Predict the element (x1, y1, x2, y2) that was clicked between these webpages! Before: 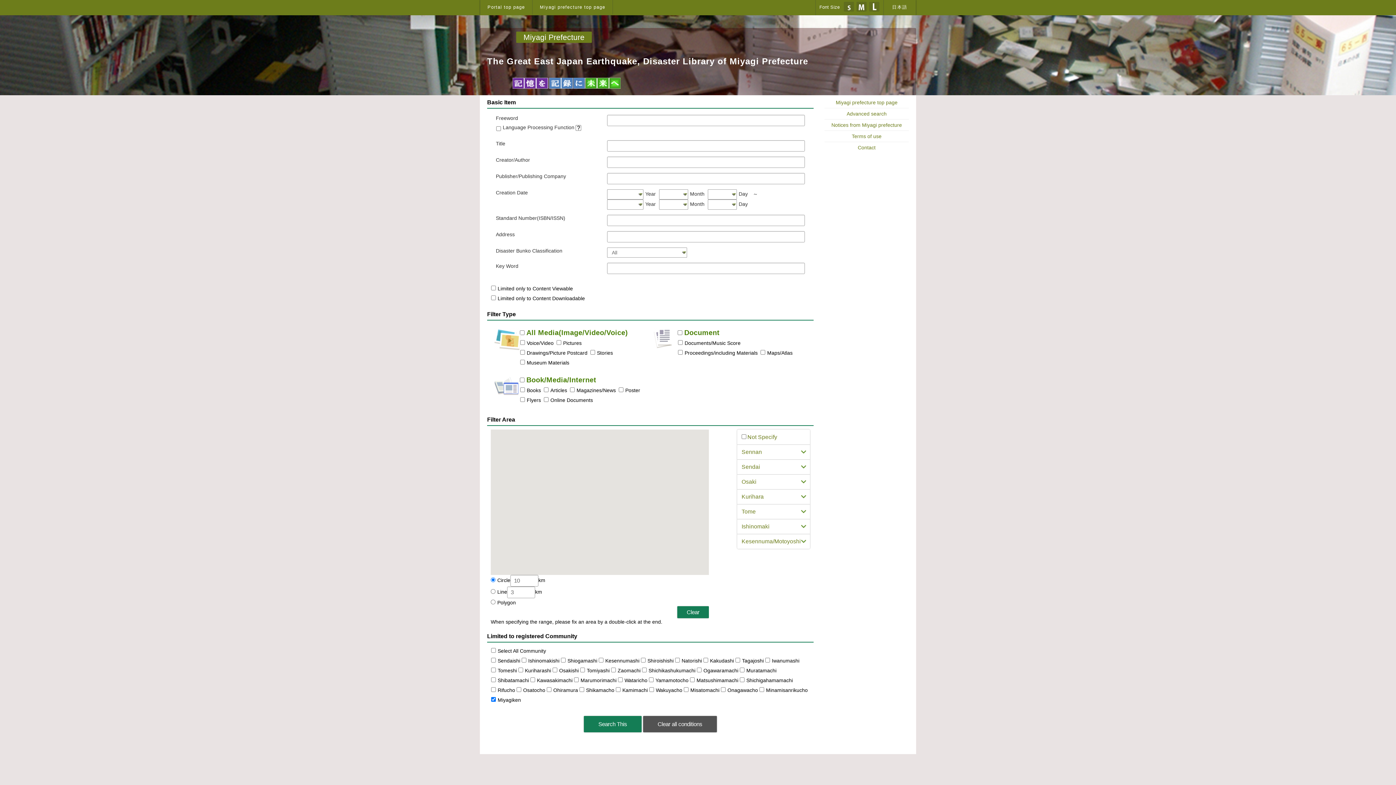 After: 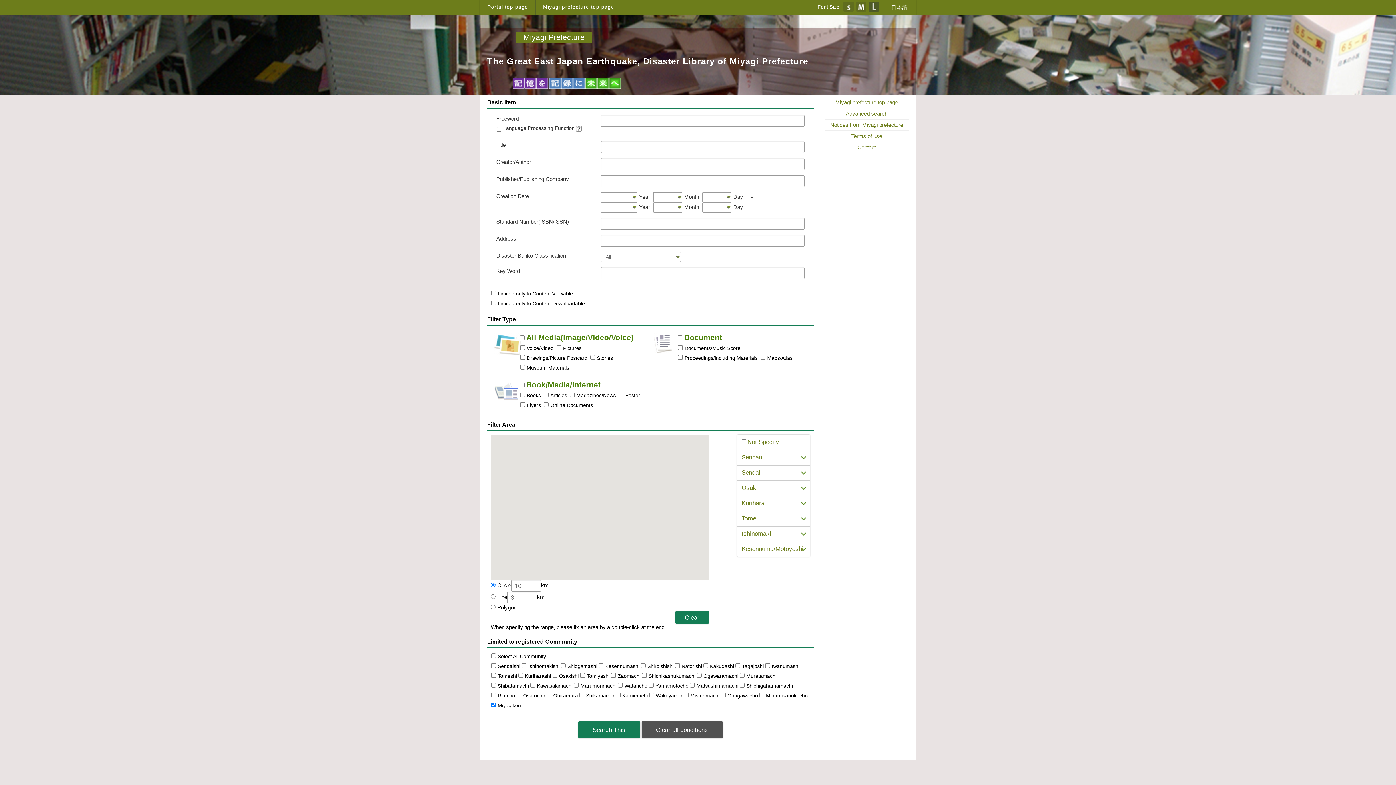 Action: bbox: (869, 1, 879, 11)